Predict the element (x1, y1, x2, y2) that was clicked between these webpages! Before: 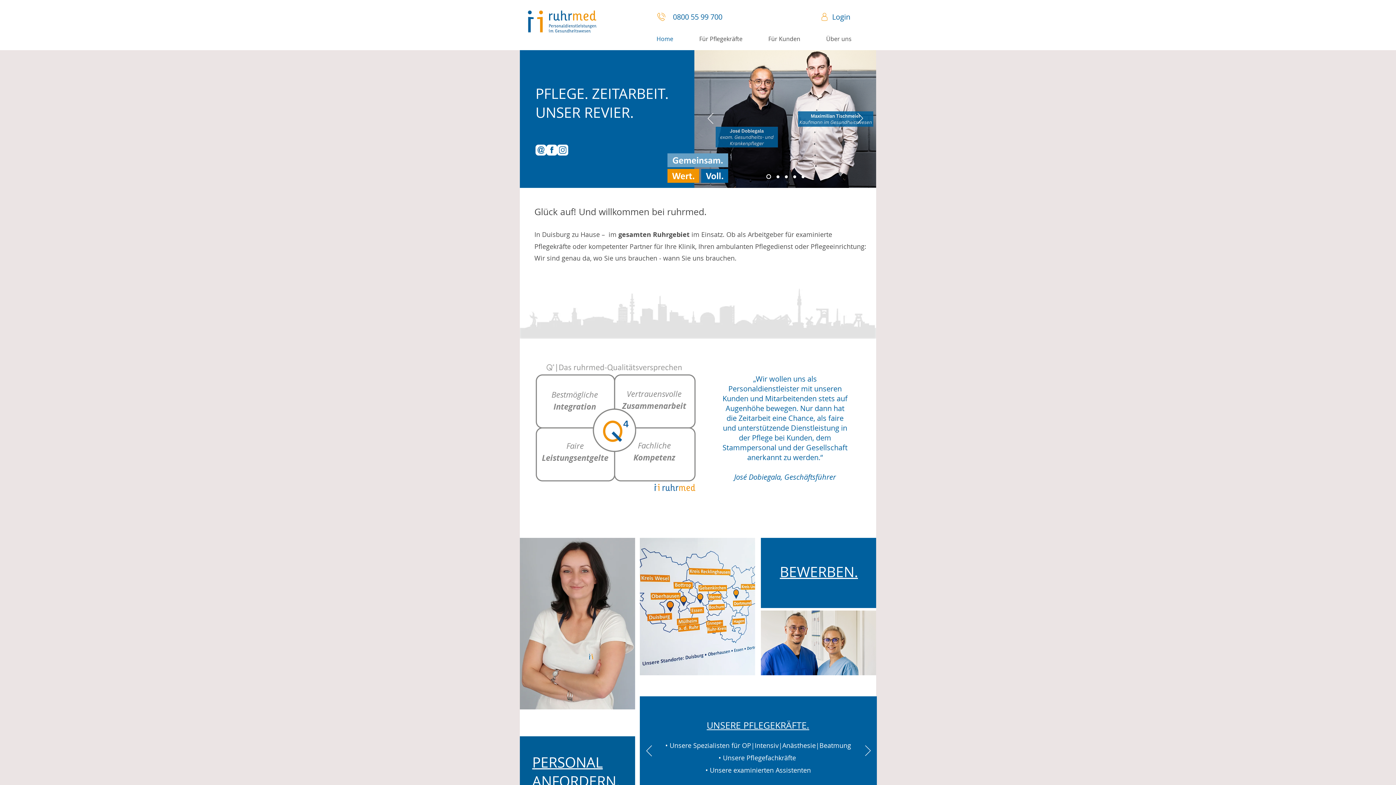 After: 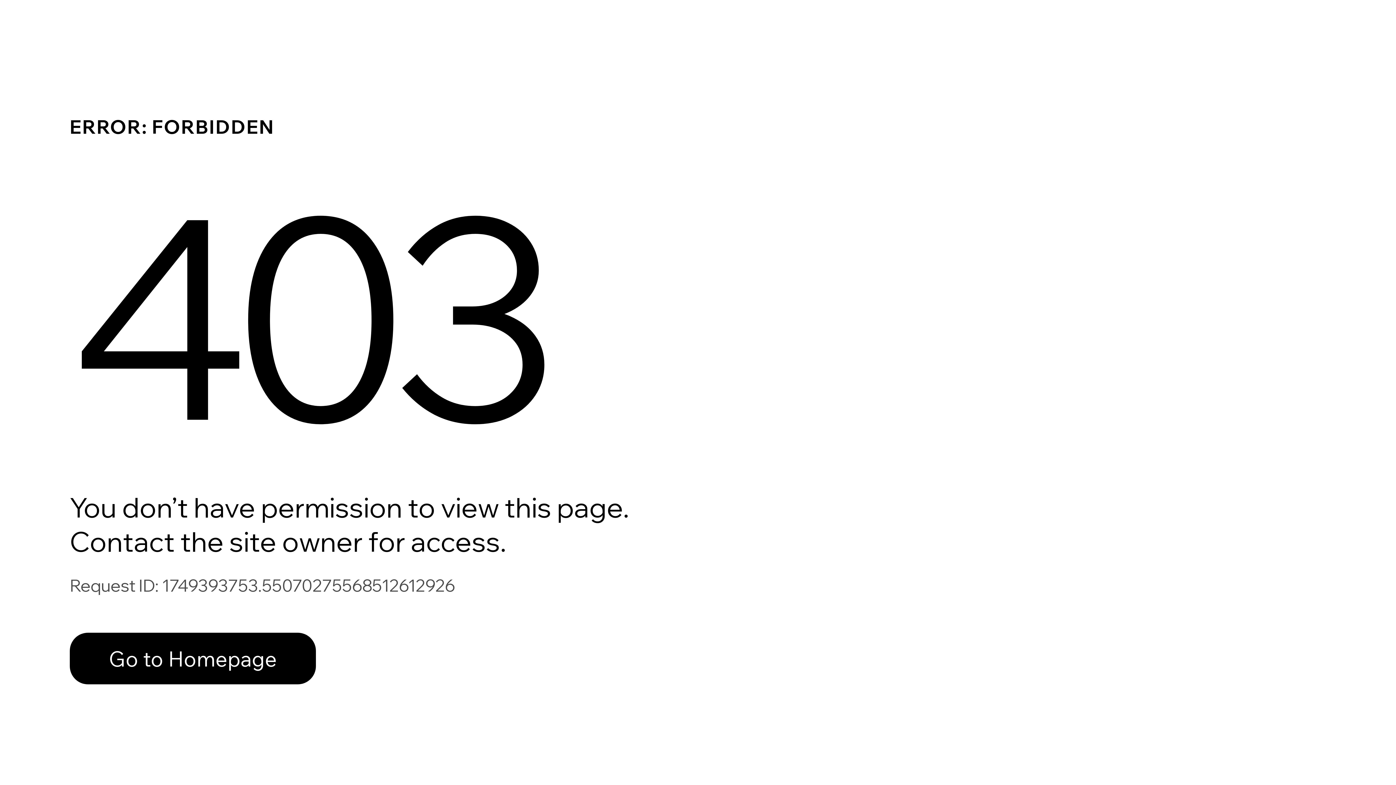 Action: bbox: (821, 12, 827, 21)